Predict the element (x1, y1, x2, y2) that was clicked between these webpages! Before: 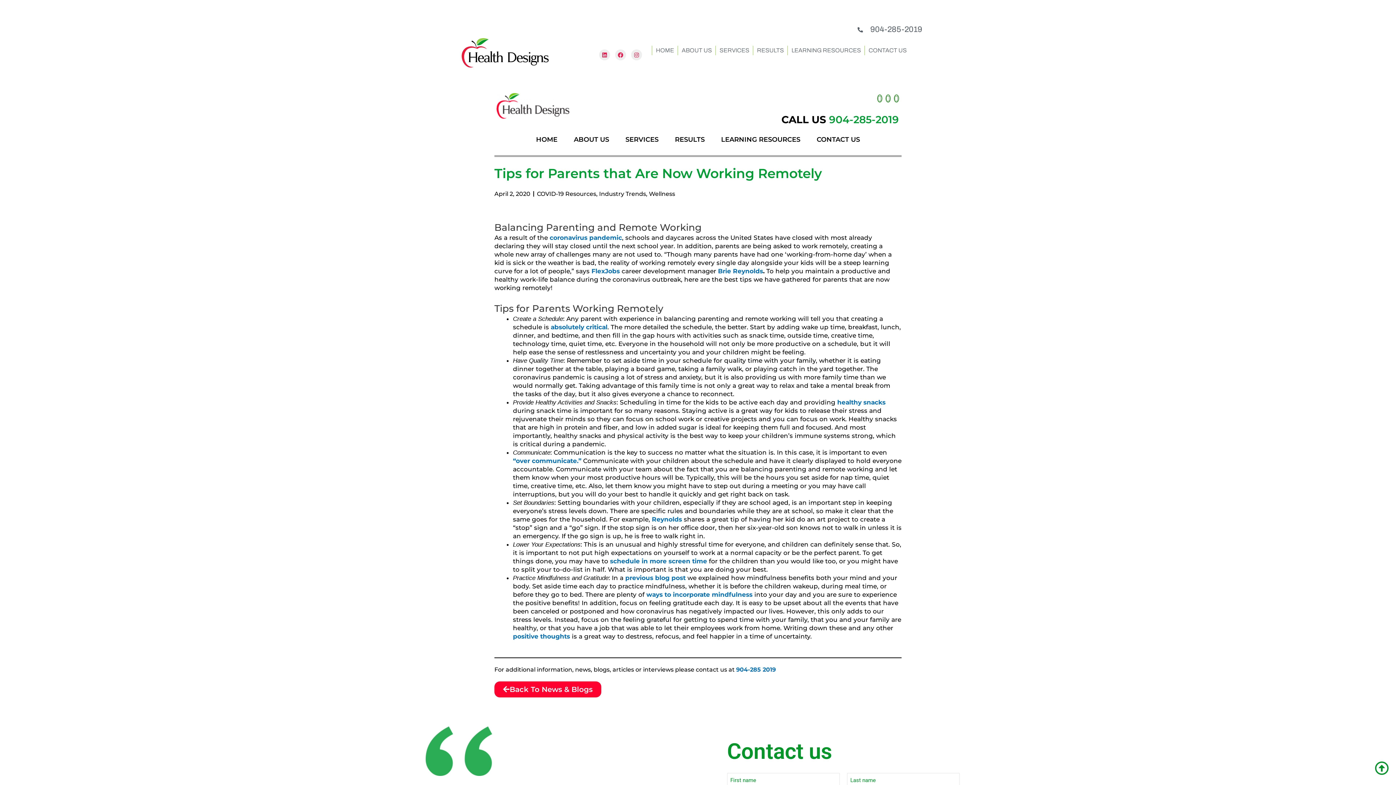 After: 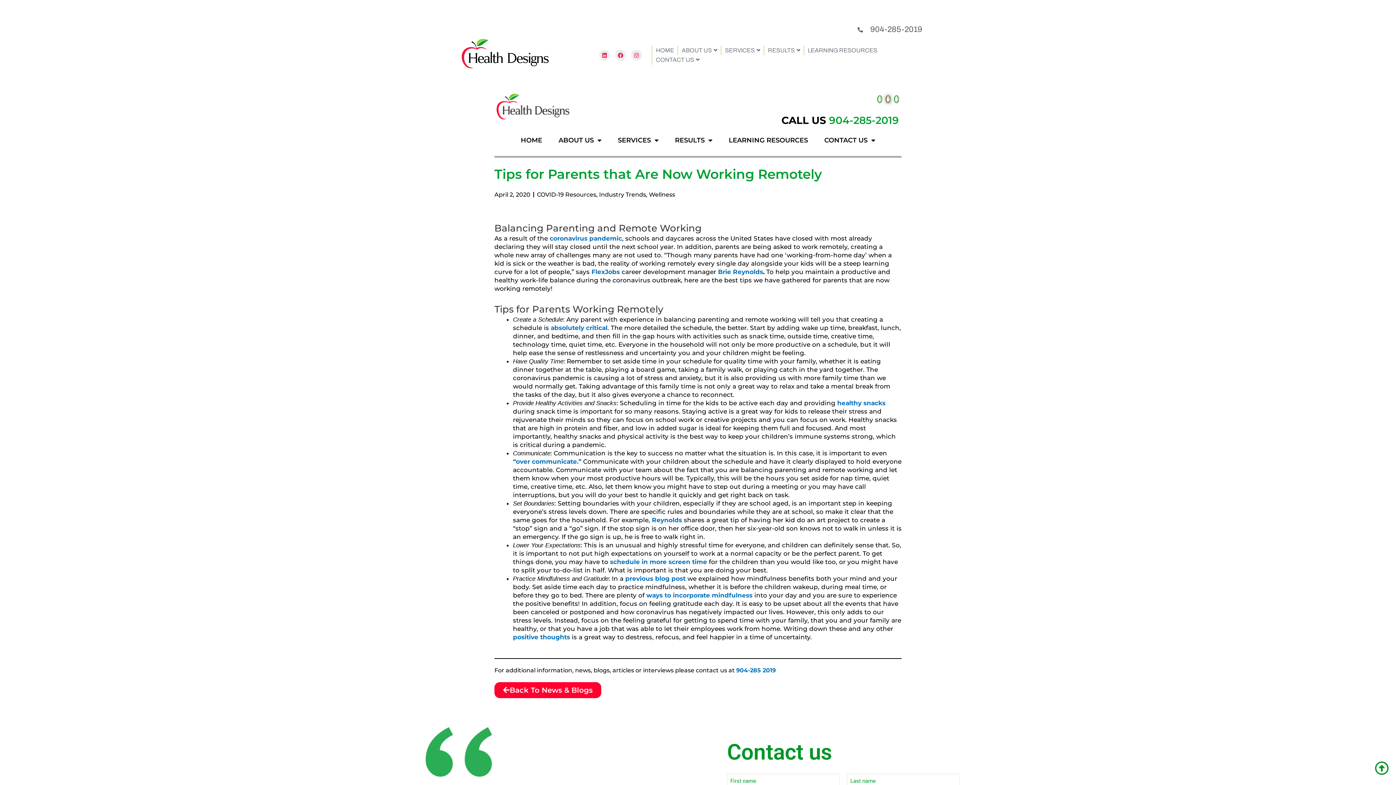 Action: label: Facebook bbox: (885, 94, 890, 102)